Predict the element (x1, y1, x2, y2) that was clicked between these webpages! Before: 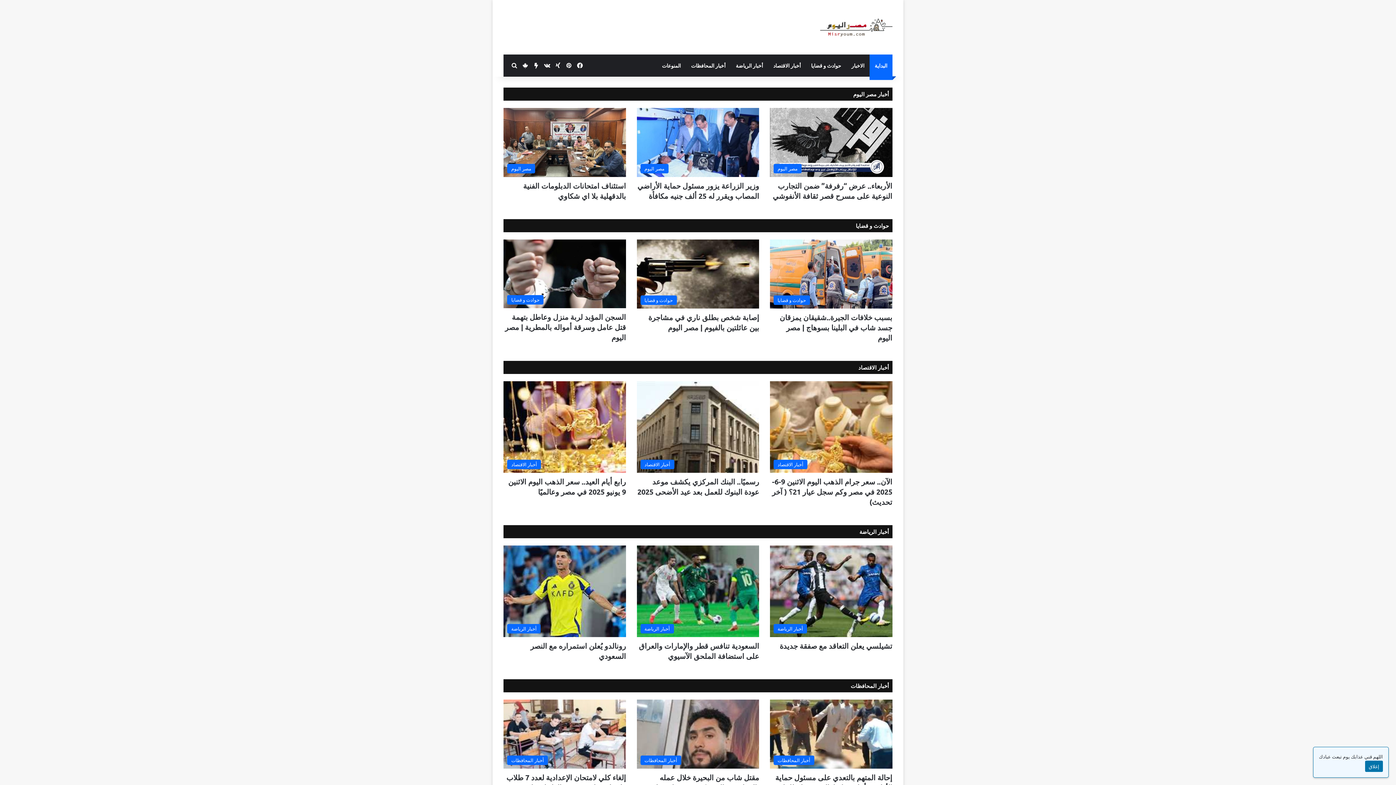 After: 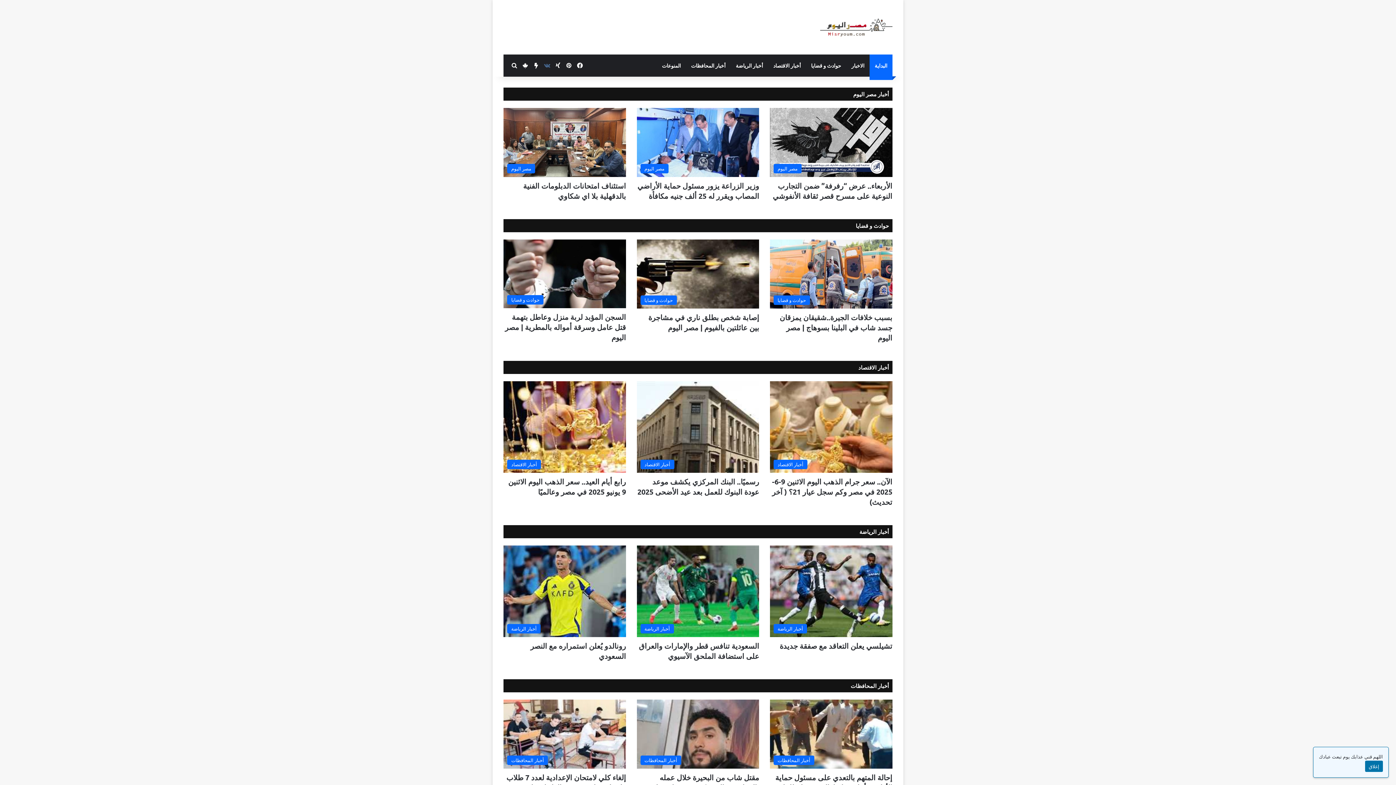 Action: label: ‏vk.com bbox: (541, 54, 552, 76)